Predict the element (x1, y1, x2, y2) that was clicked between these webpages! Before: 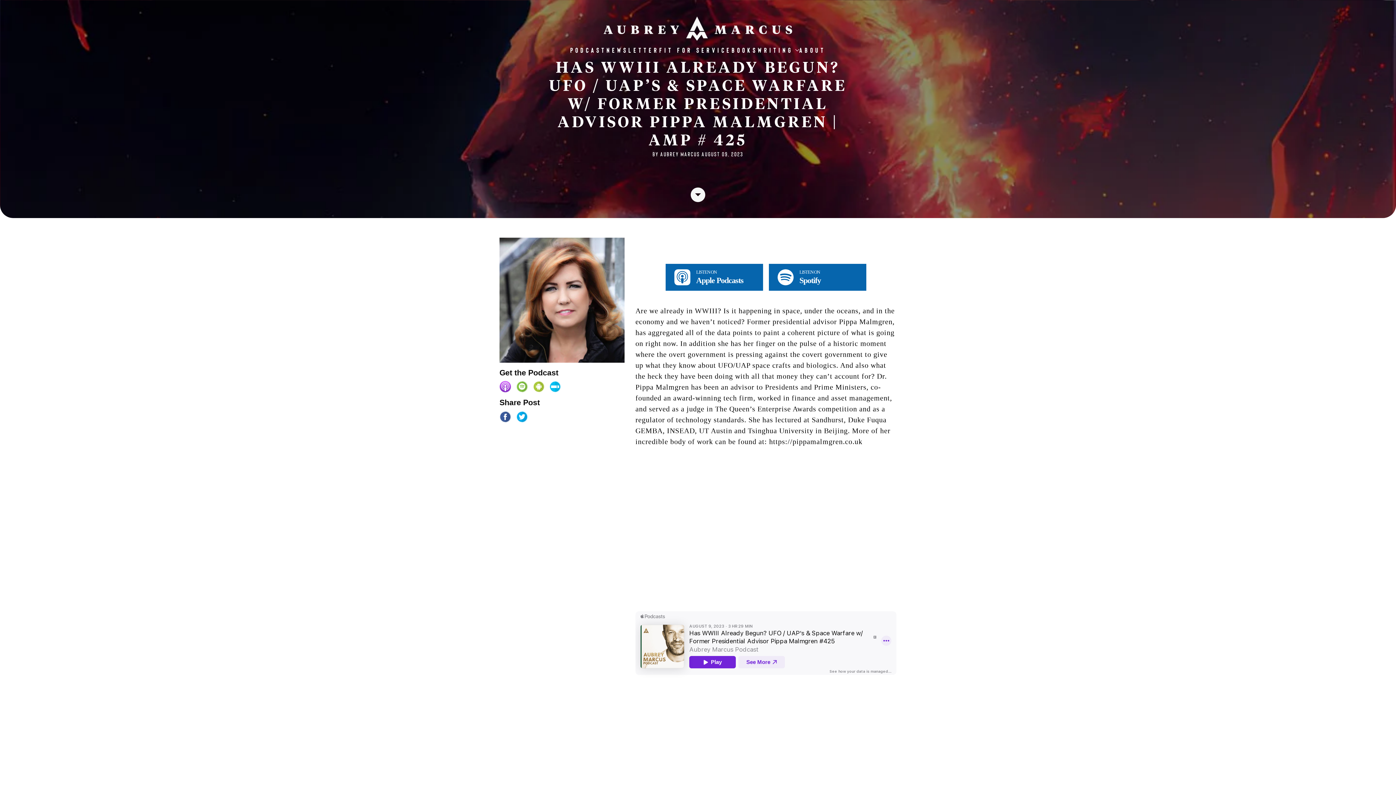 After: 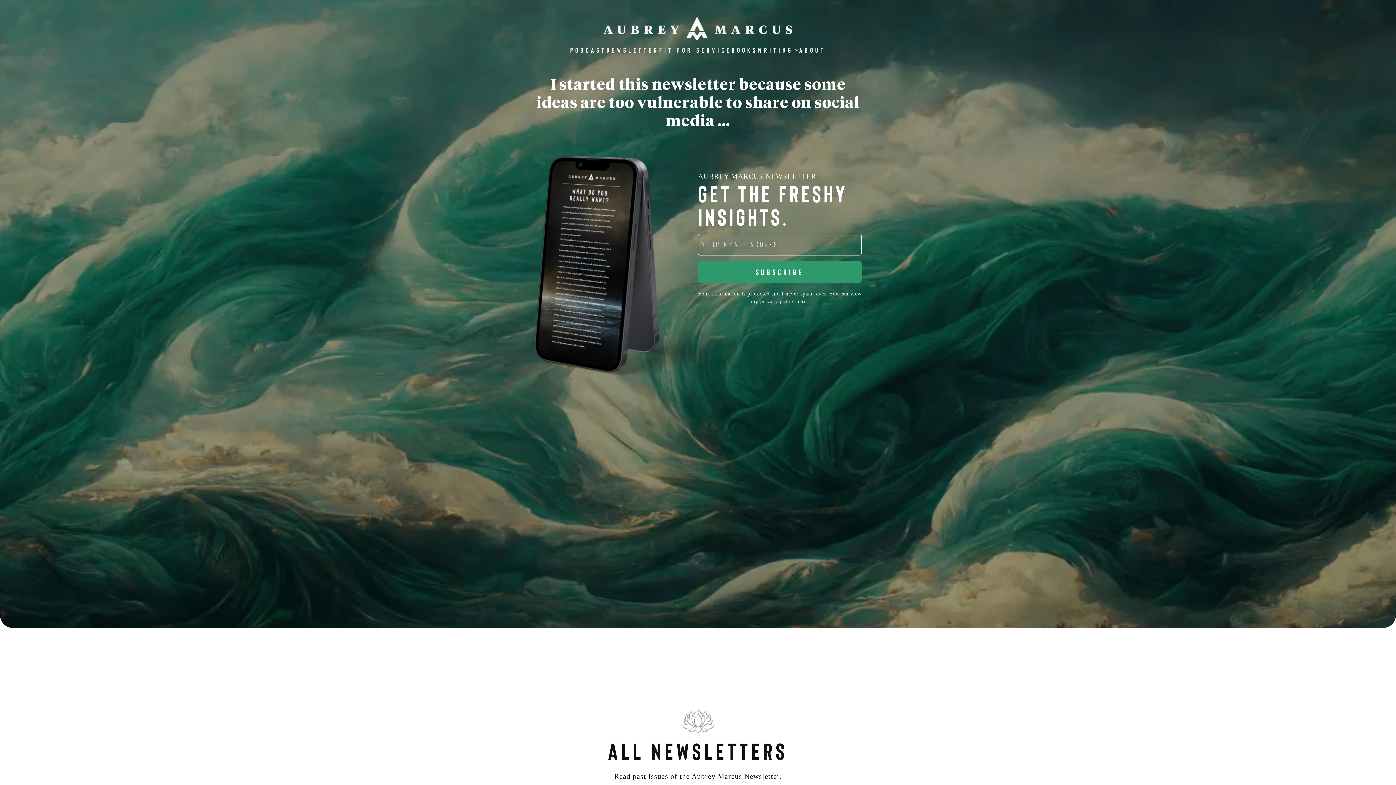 Action: label: NEWSLETTER bbox: (606, 42, 659, 57)